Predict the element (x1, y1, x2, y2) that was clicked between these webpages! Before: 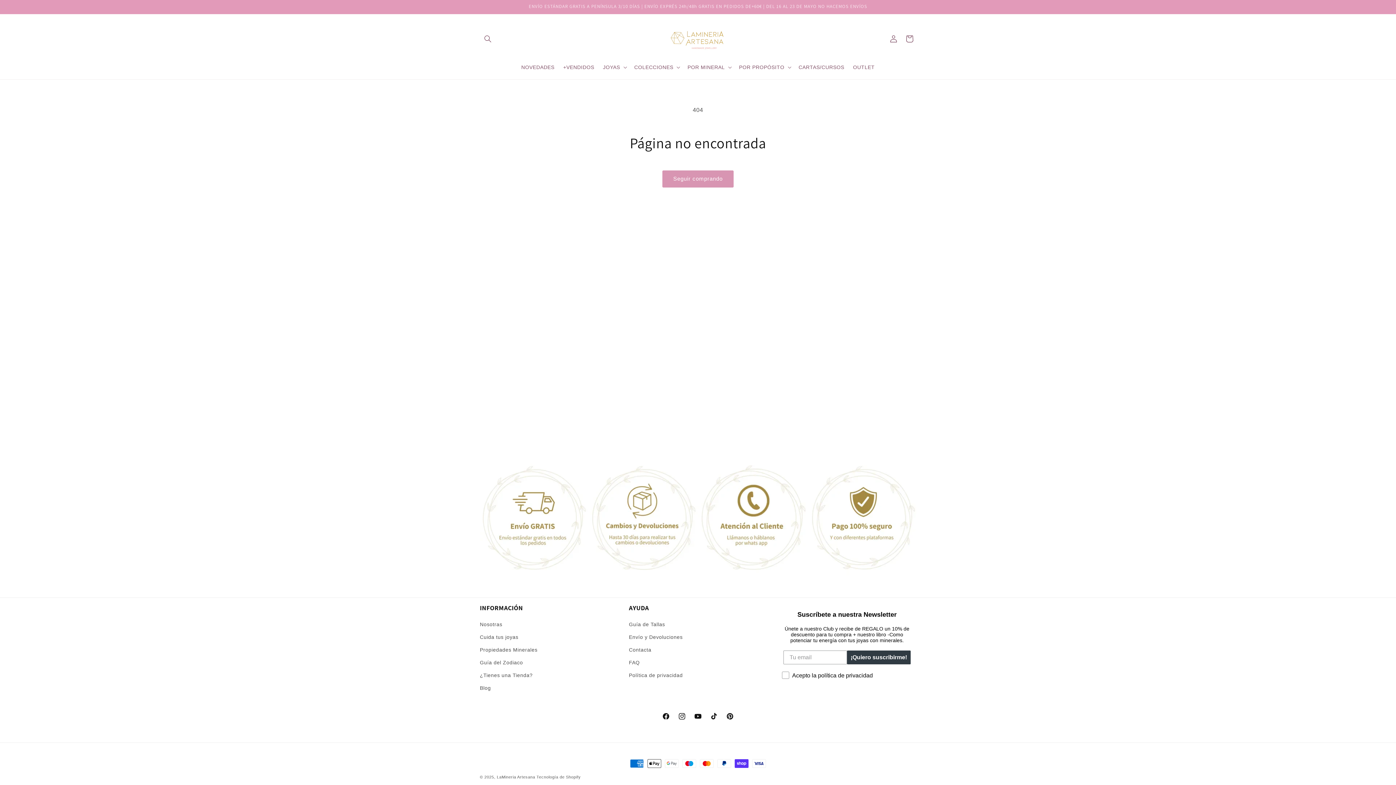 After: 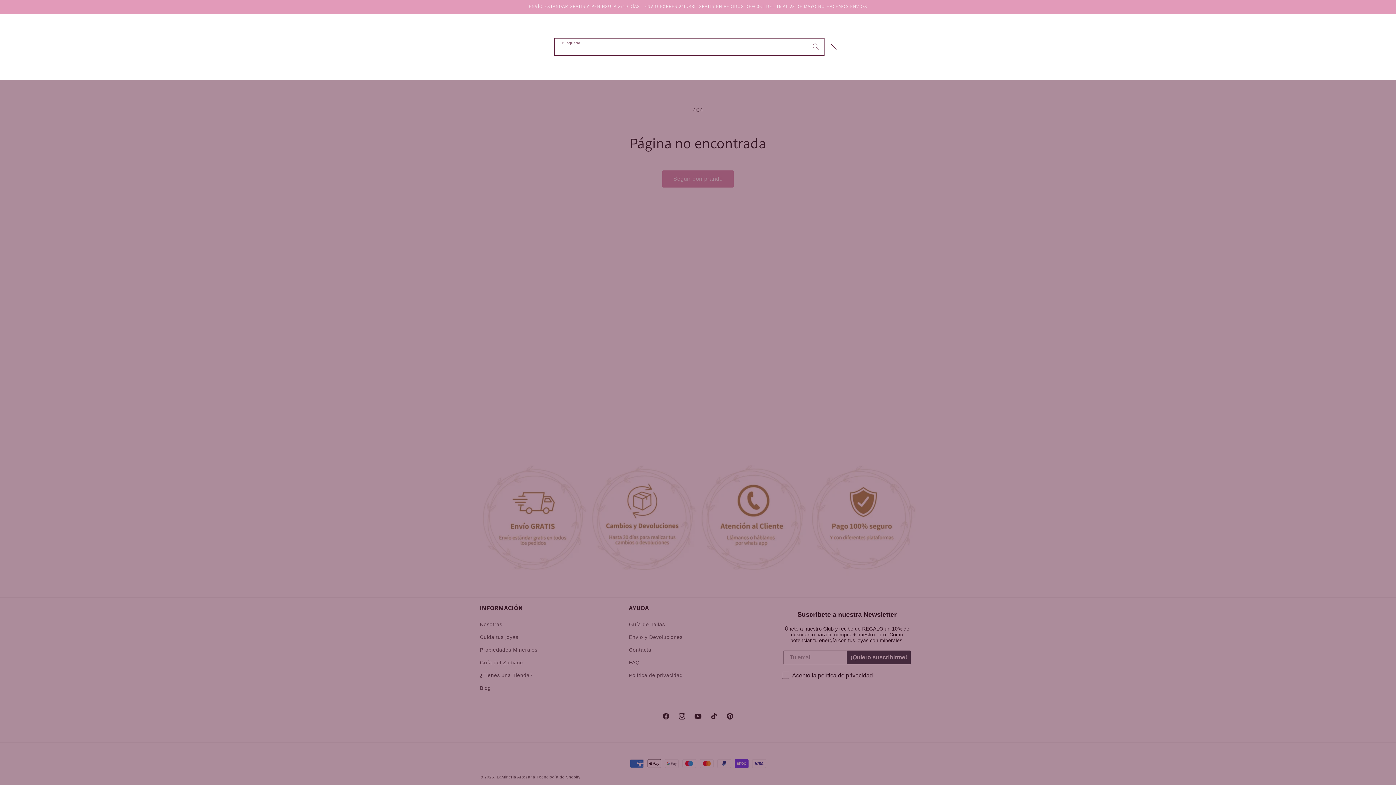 Action: label: Búsqueda bbox: (480, 31, 496, 47)